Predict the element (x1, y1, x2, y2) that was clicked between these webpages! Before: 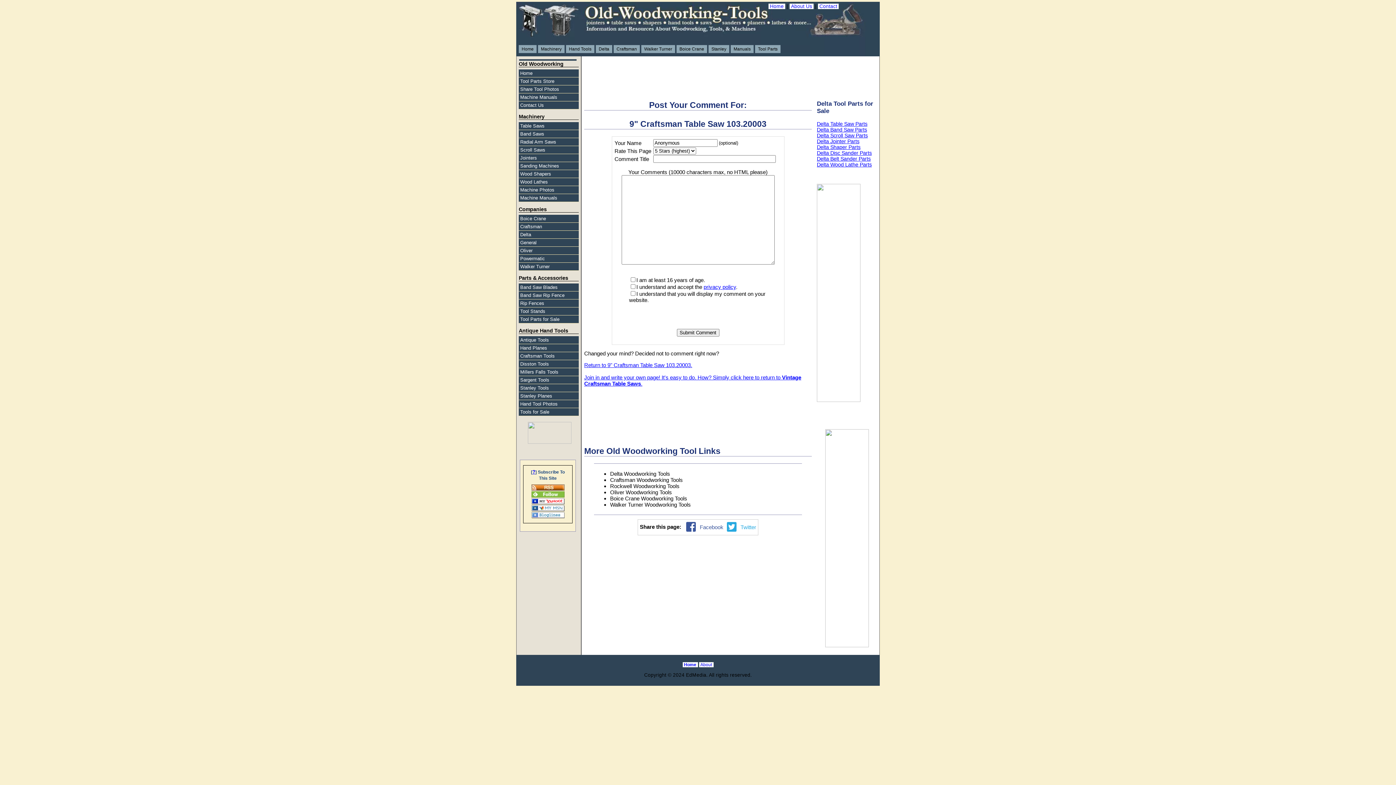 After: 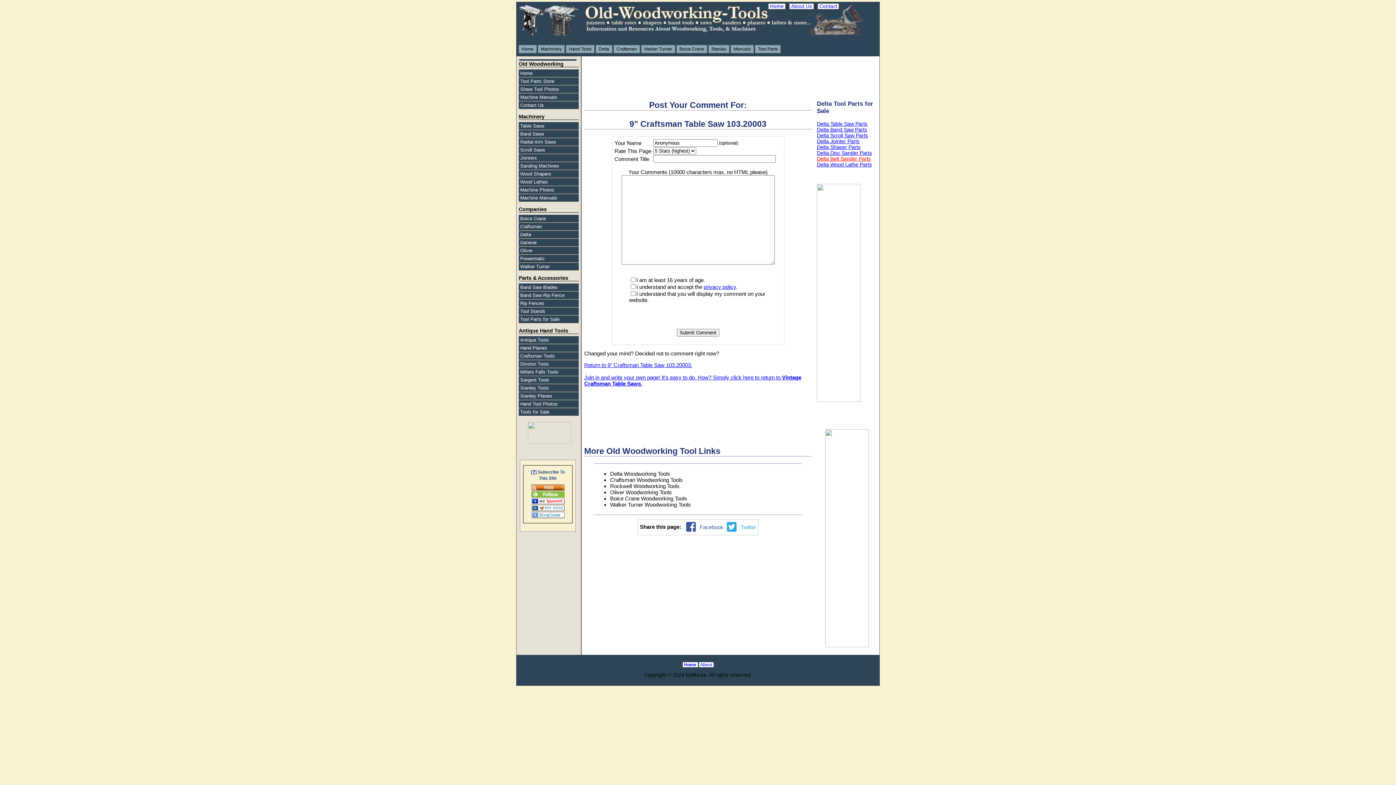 Action: bbox: (817, 155, 870, 161) label: Delta Belt Sander Parts